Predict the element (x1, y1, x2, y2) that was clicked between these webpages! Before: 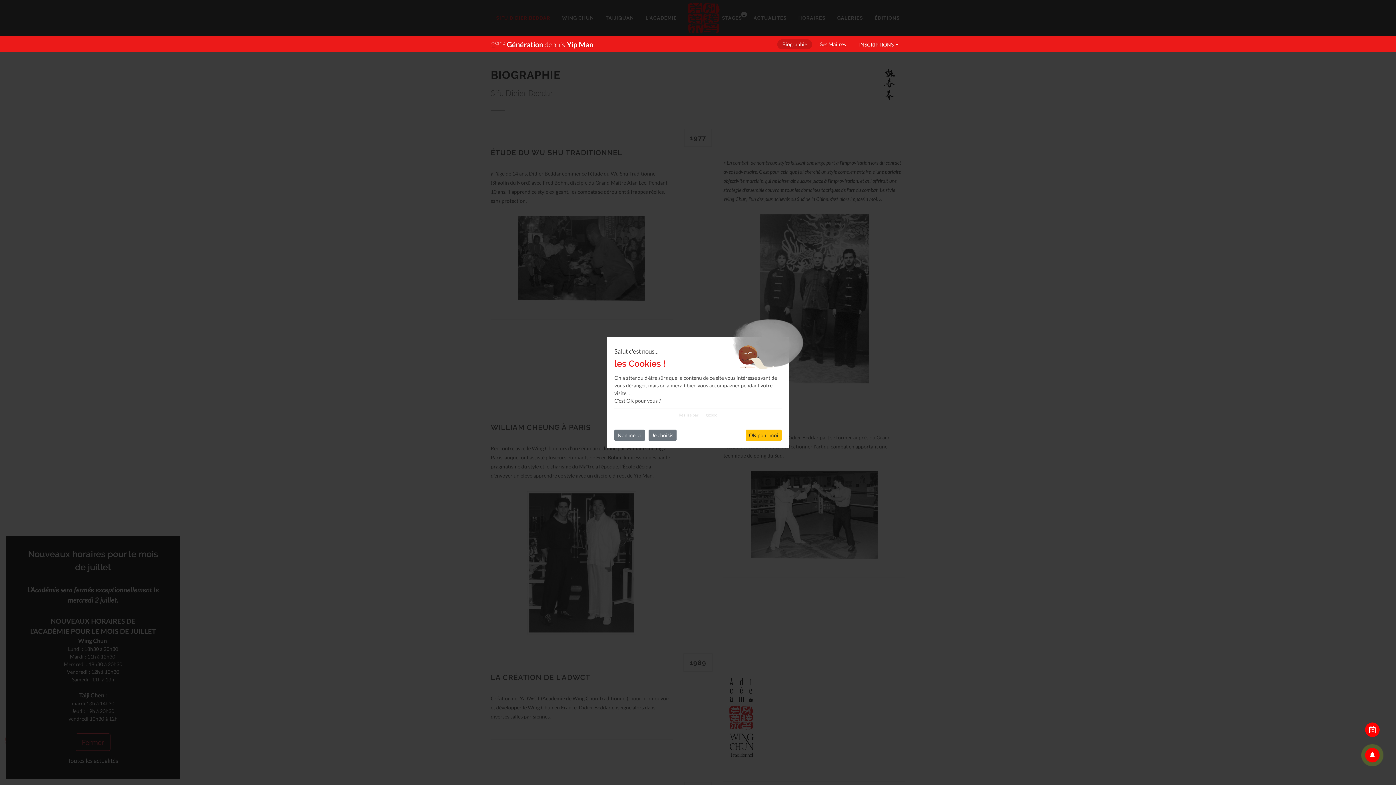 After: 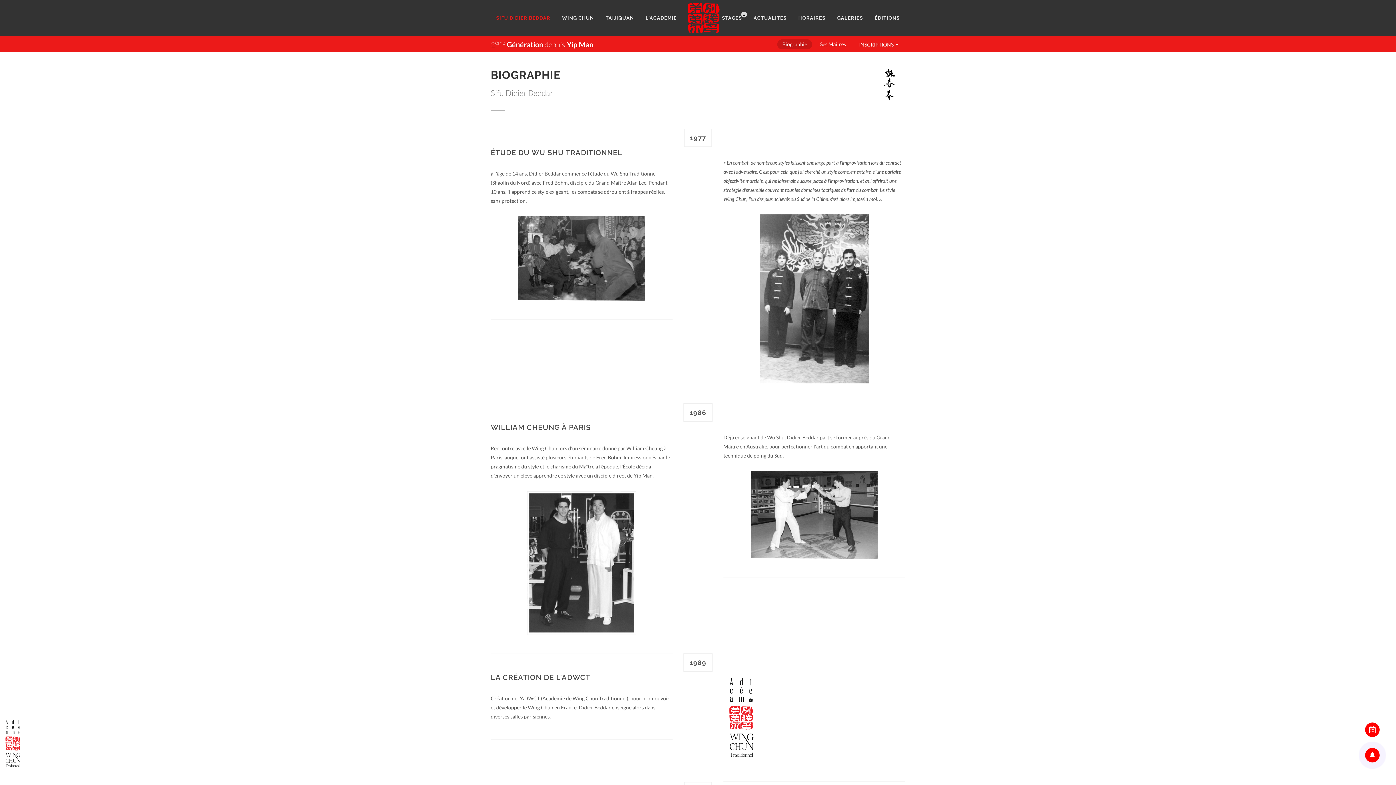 Action: label: OK pour moi bbox: (745, 429, 781, 441)